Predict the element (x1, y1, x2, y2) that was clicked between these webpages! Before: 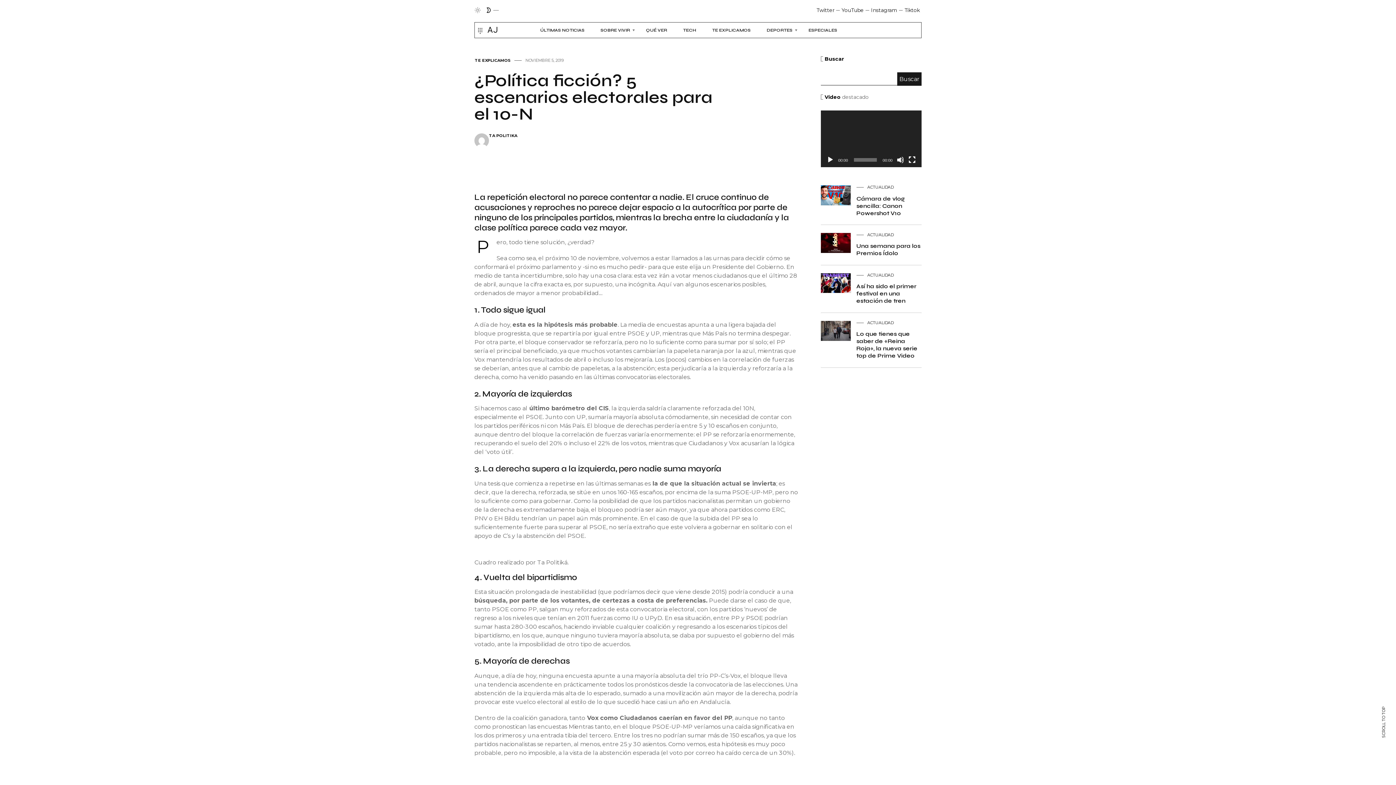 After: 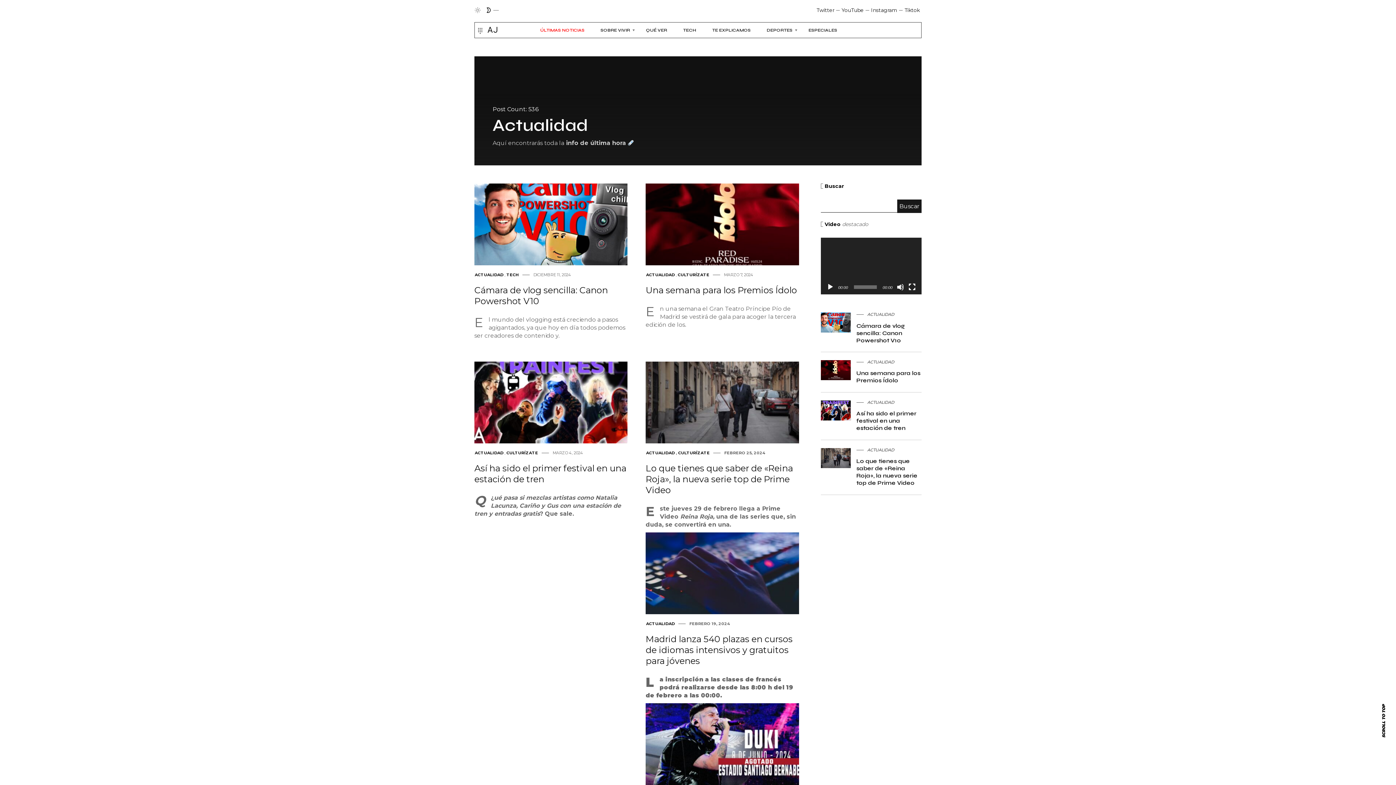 Action: bbox: (867, 268, 893, 273) label: ACTUALIDAD